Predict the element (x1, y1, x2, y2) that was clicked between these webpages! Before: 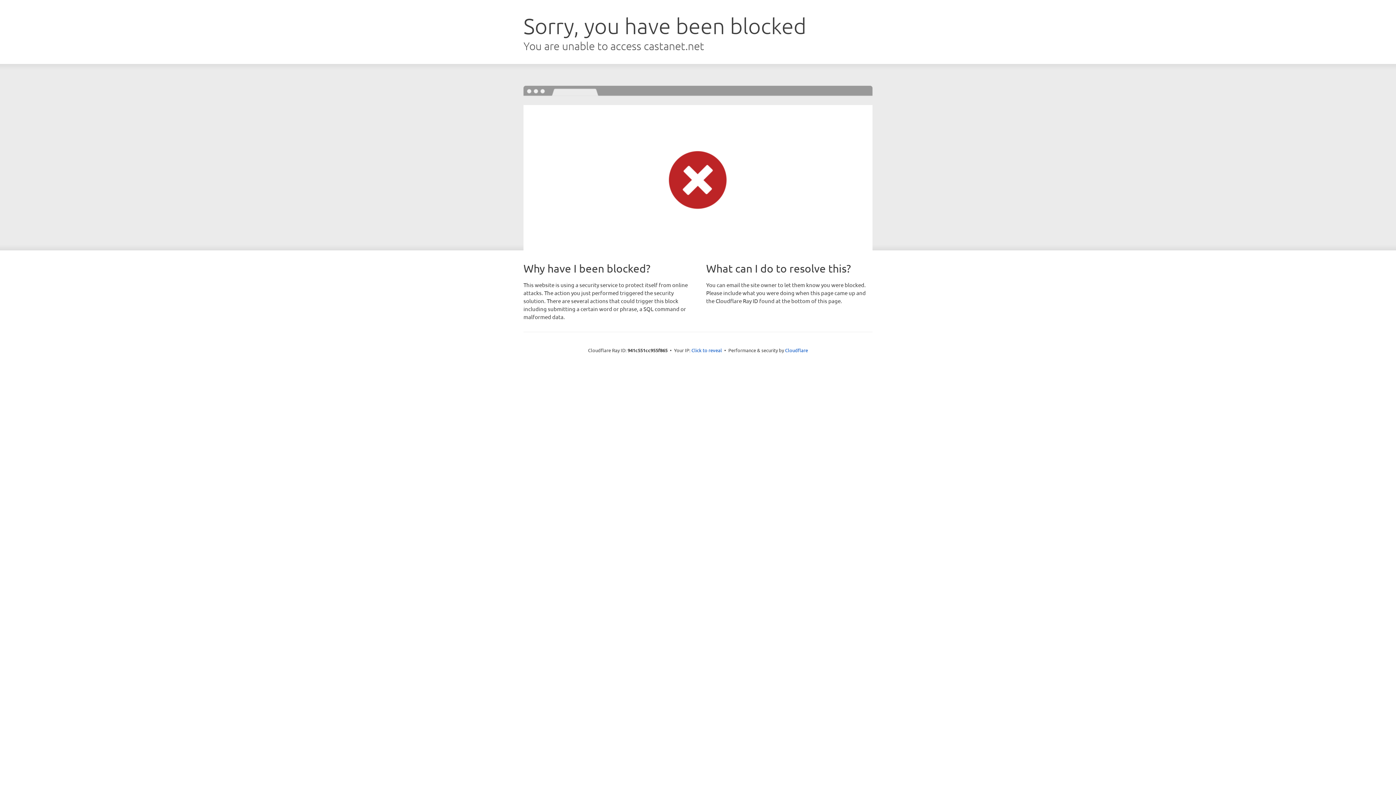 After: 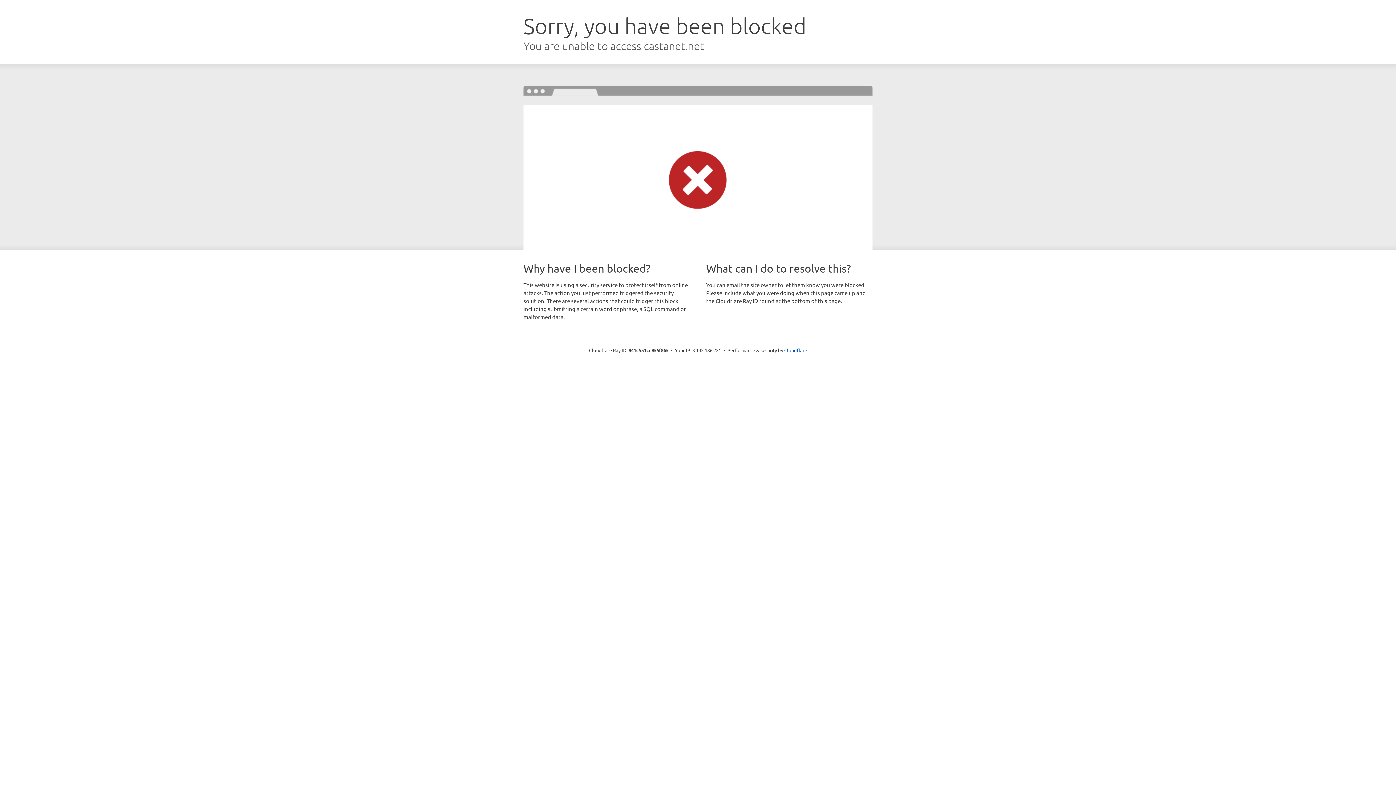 Action: label: Click to reveal bbox: (691, 346, 722, 353)